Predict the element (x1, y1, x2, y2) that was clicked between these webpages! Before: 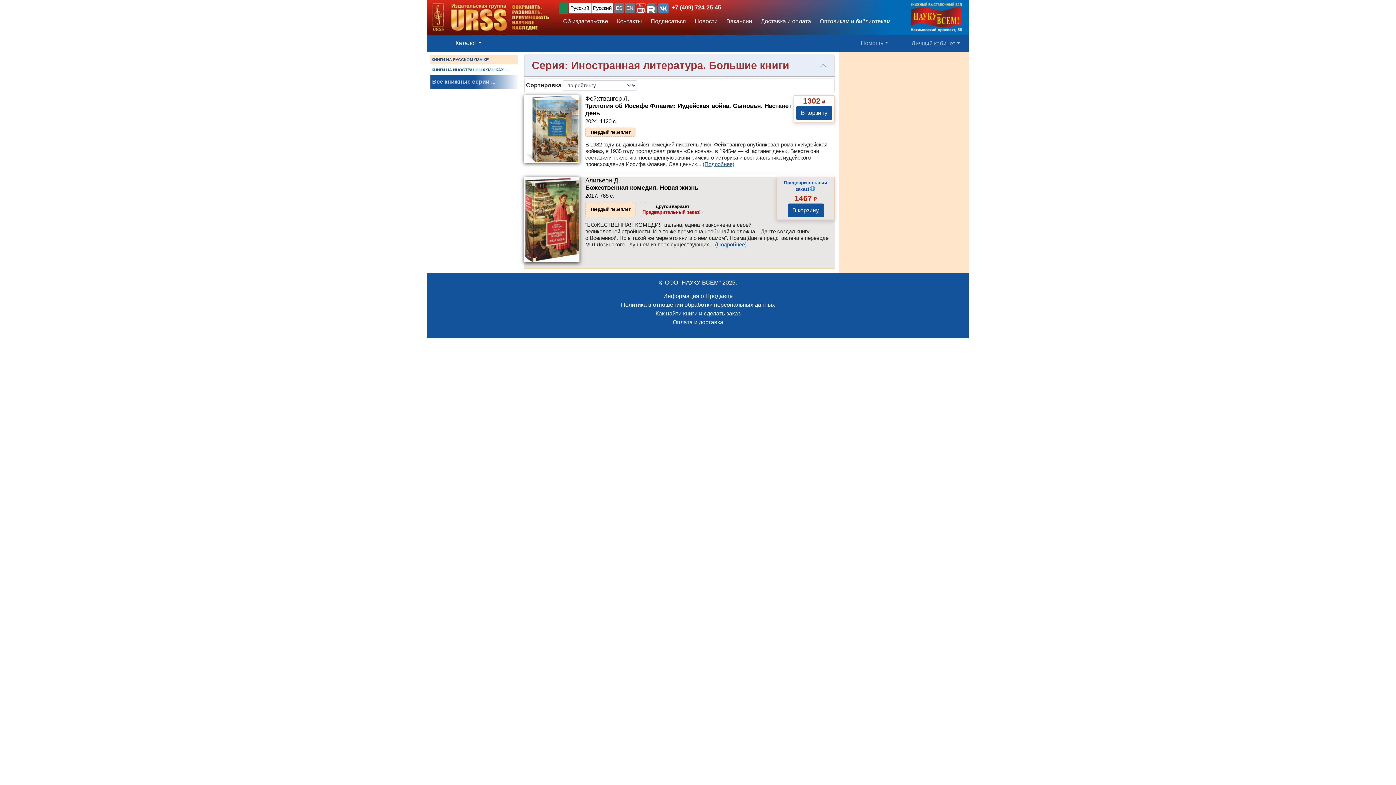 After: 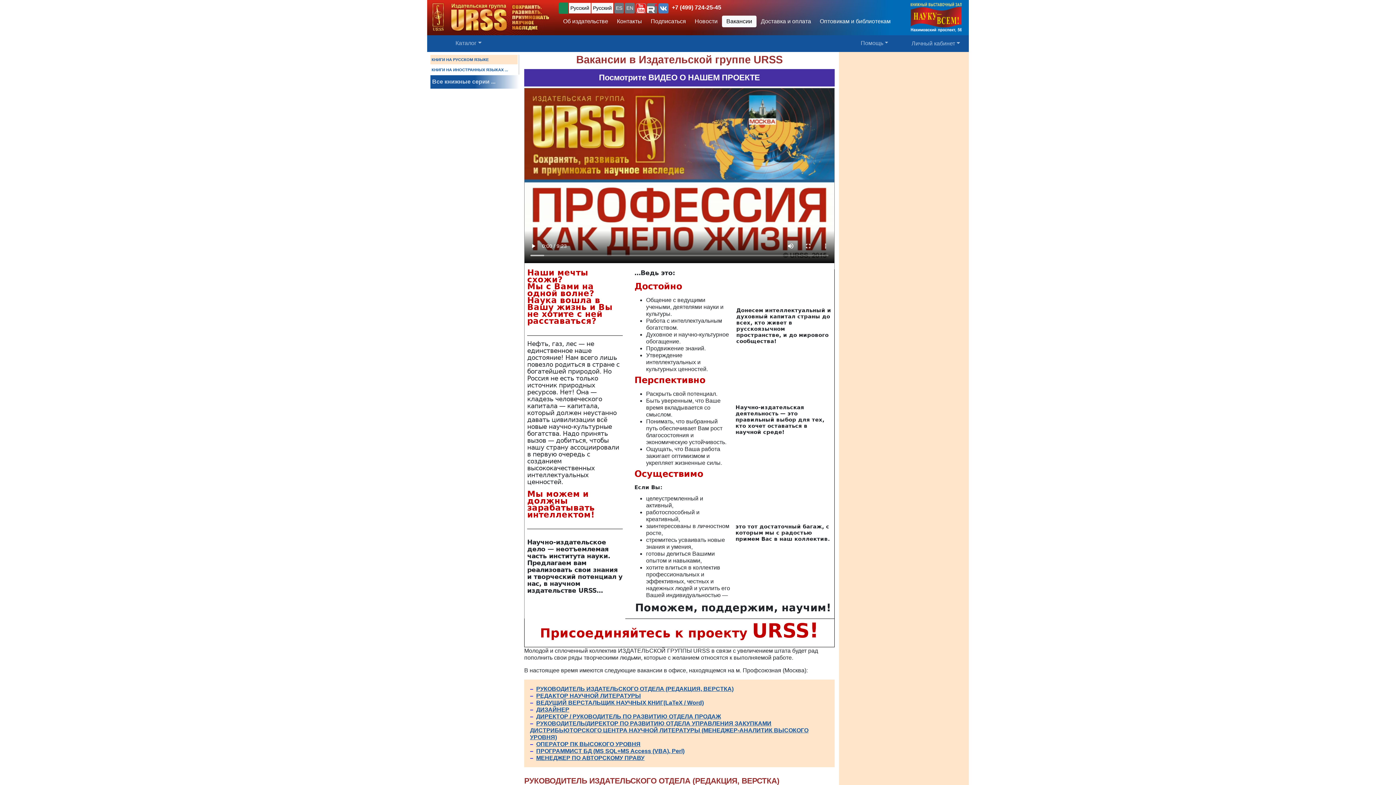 Action: bbox: (722, 15, 756, 27) label: Вакансии